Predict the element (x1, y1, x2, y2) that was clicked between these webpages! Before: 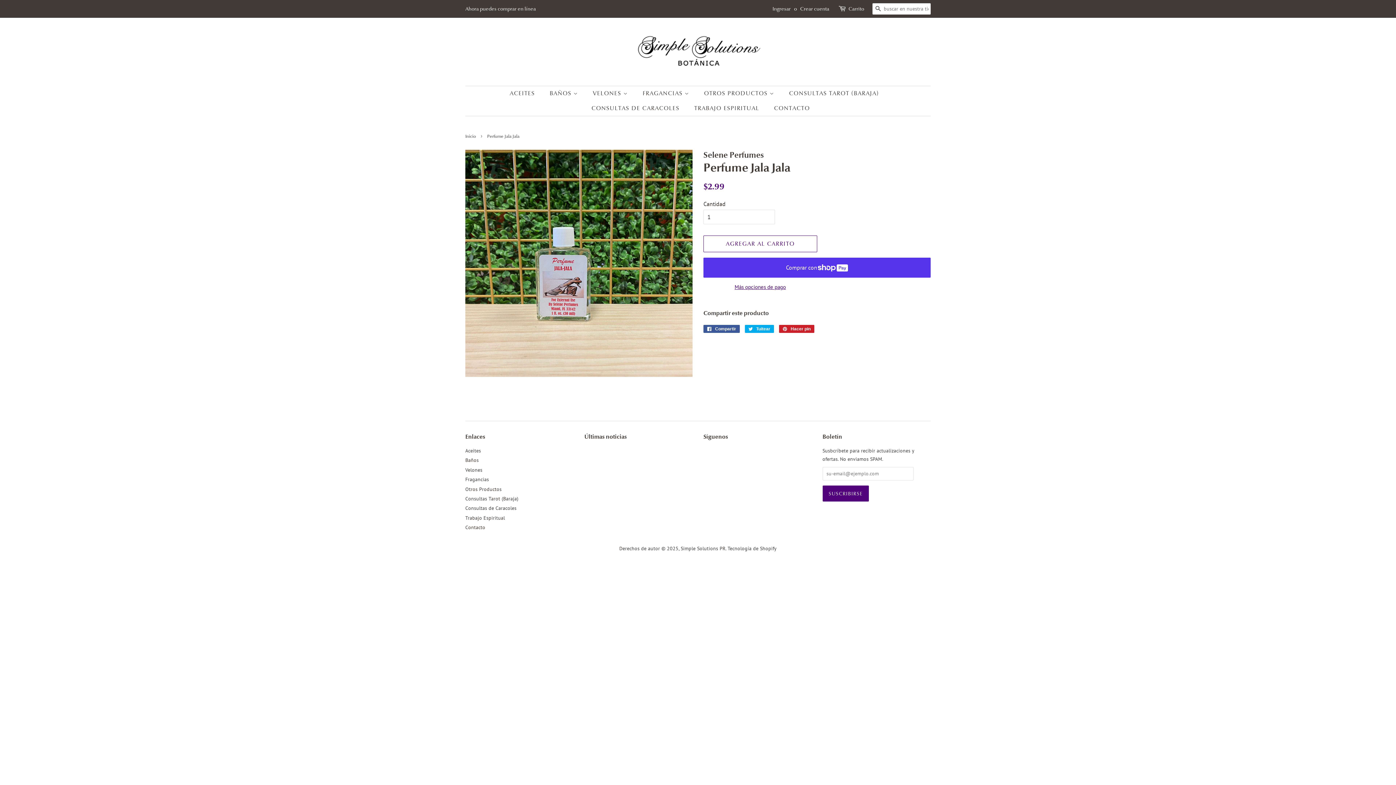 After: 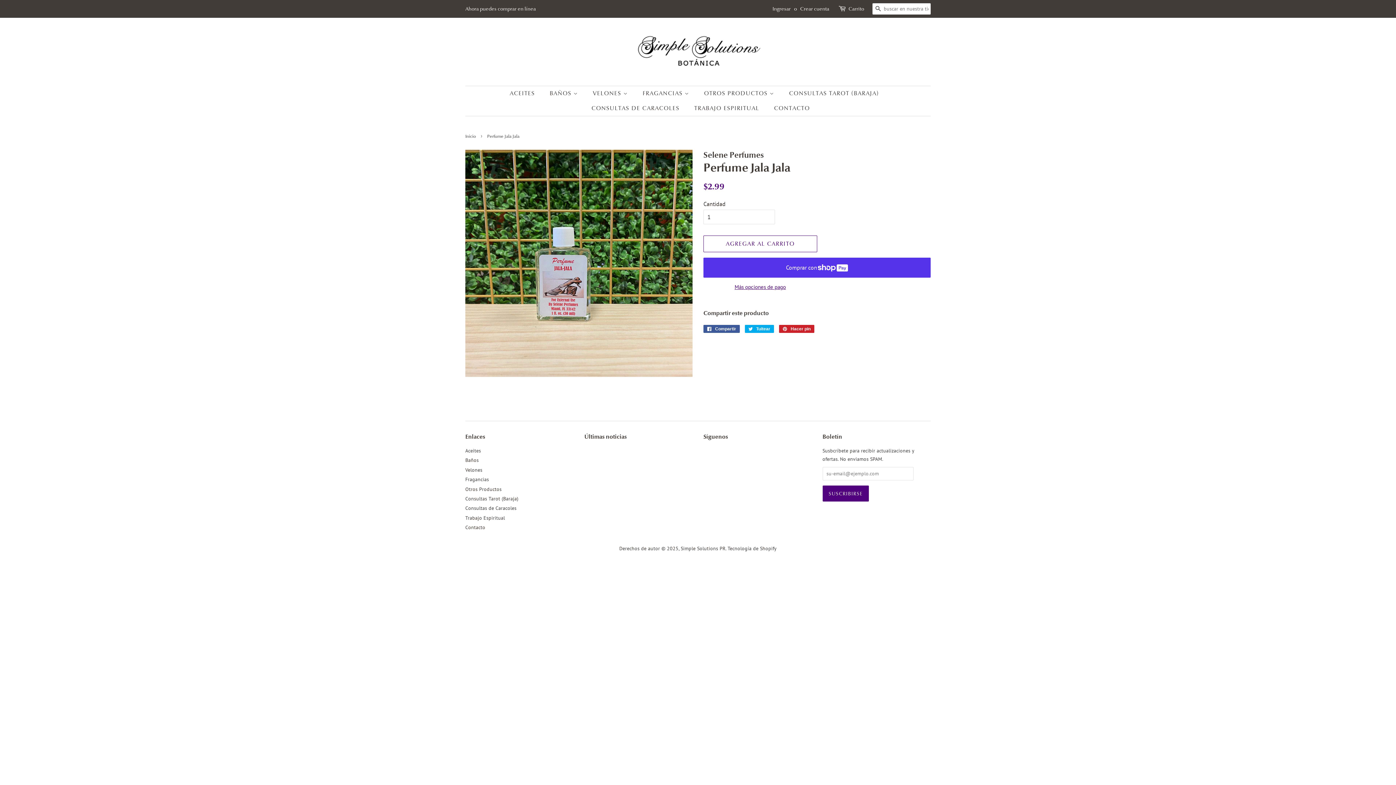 Action: label: Últimas noticias bbox: (584, 433, 627, 440)